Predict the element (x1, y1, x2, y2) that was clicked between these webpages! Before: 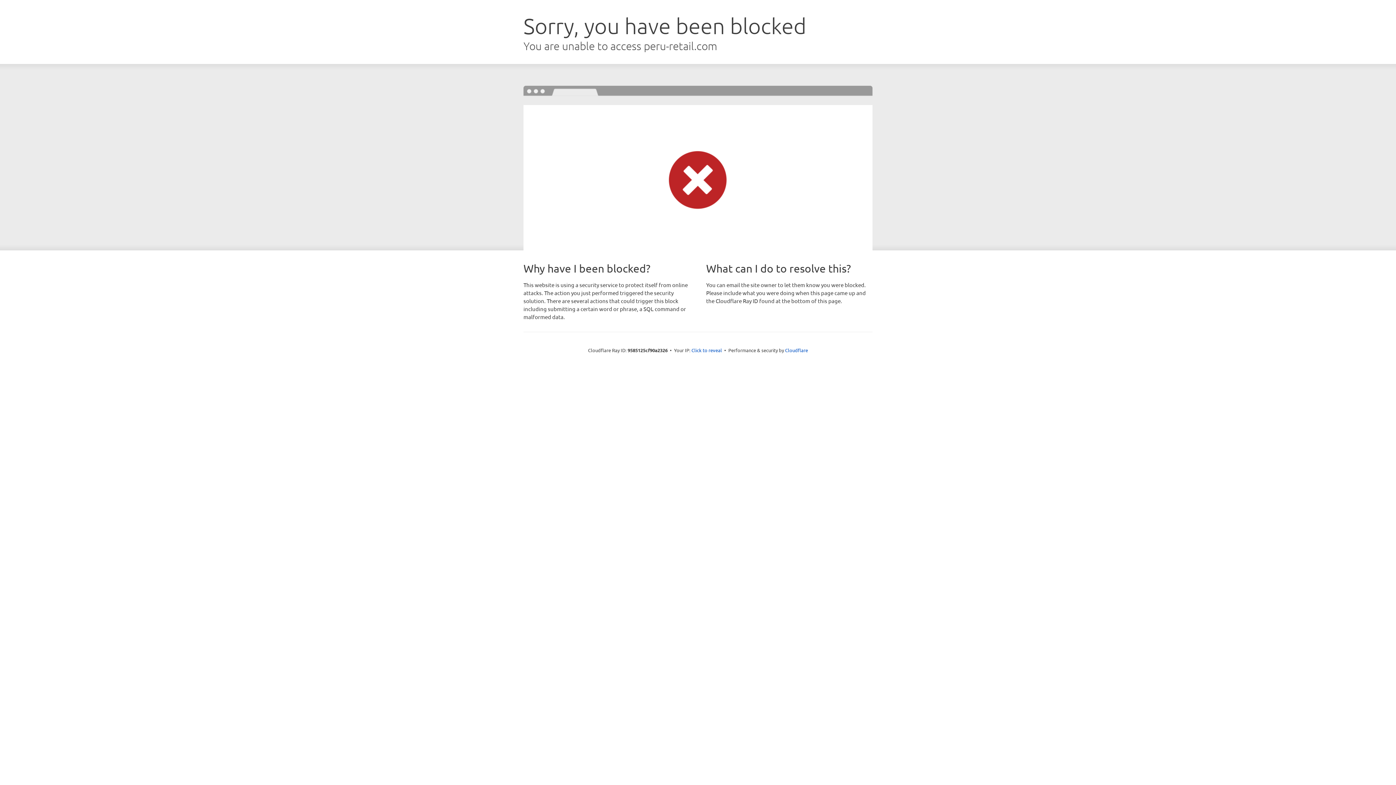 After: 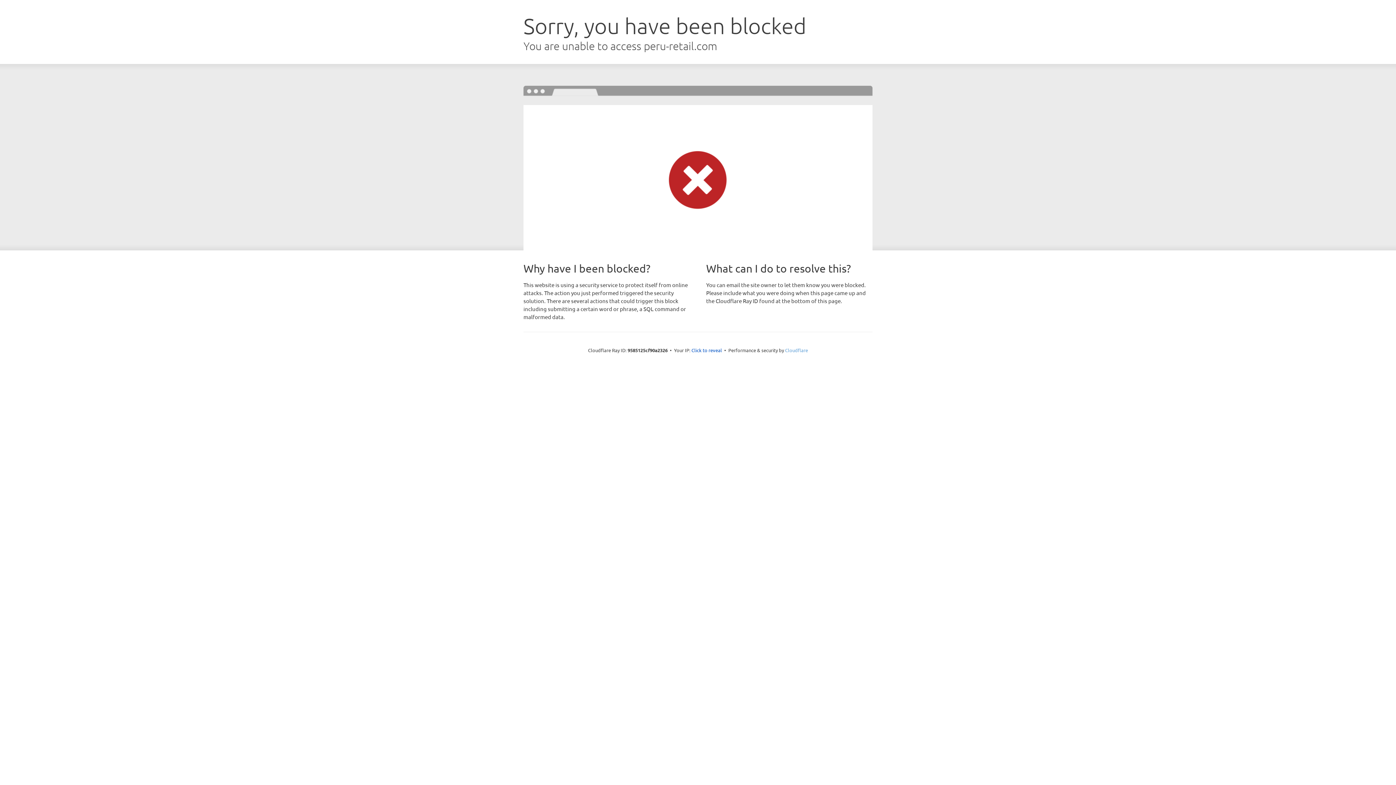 Action: bbox: (785, 347, 808, 353) label: Cloudflare